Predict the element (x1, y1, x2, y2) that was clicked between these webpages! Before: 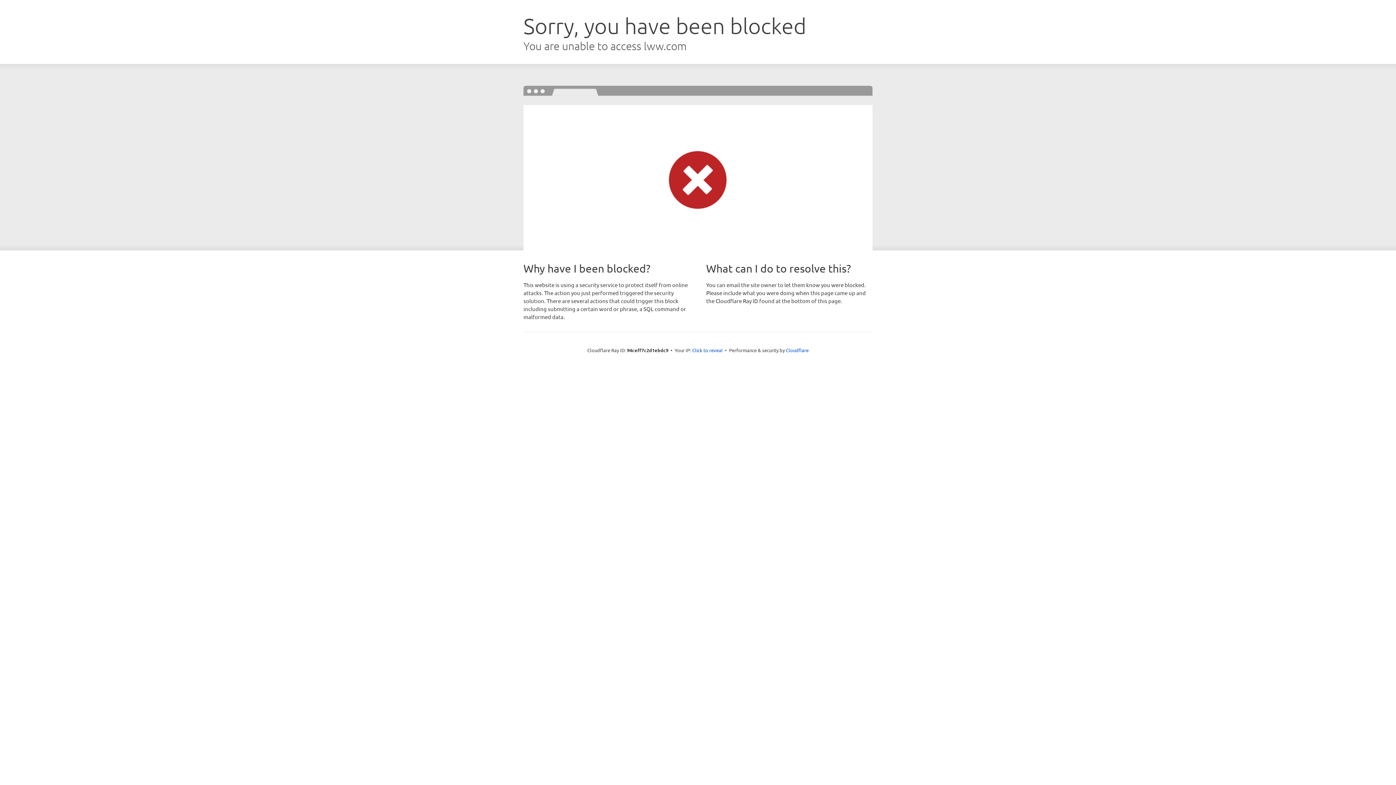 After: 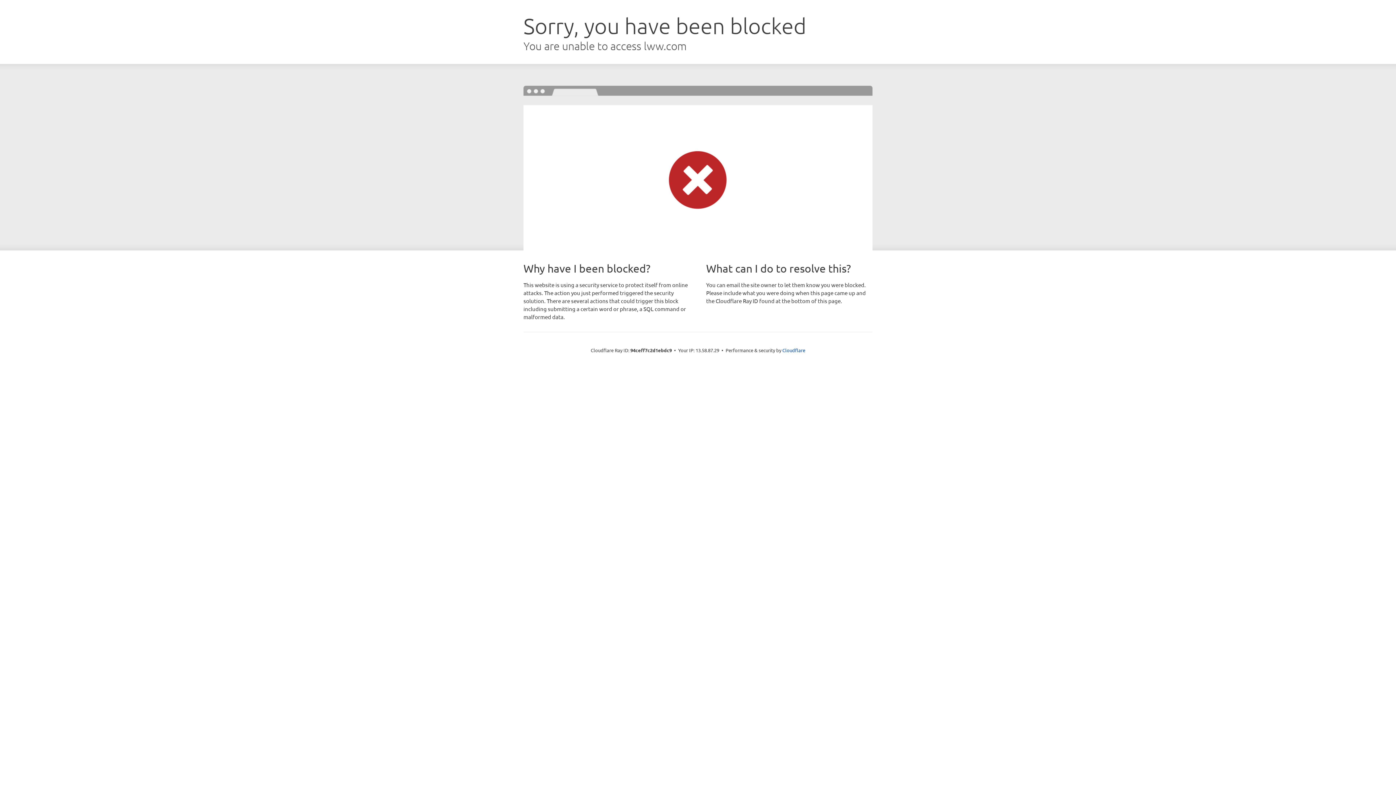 Action: label: Click to reveal bbox: (692, 346, 722, 353)